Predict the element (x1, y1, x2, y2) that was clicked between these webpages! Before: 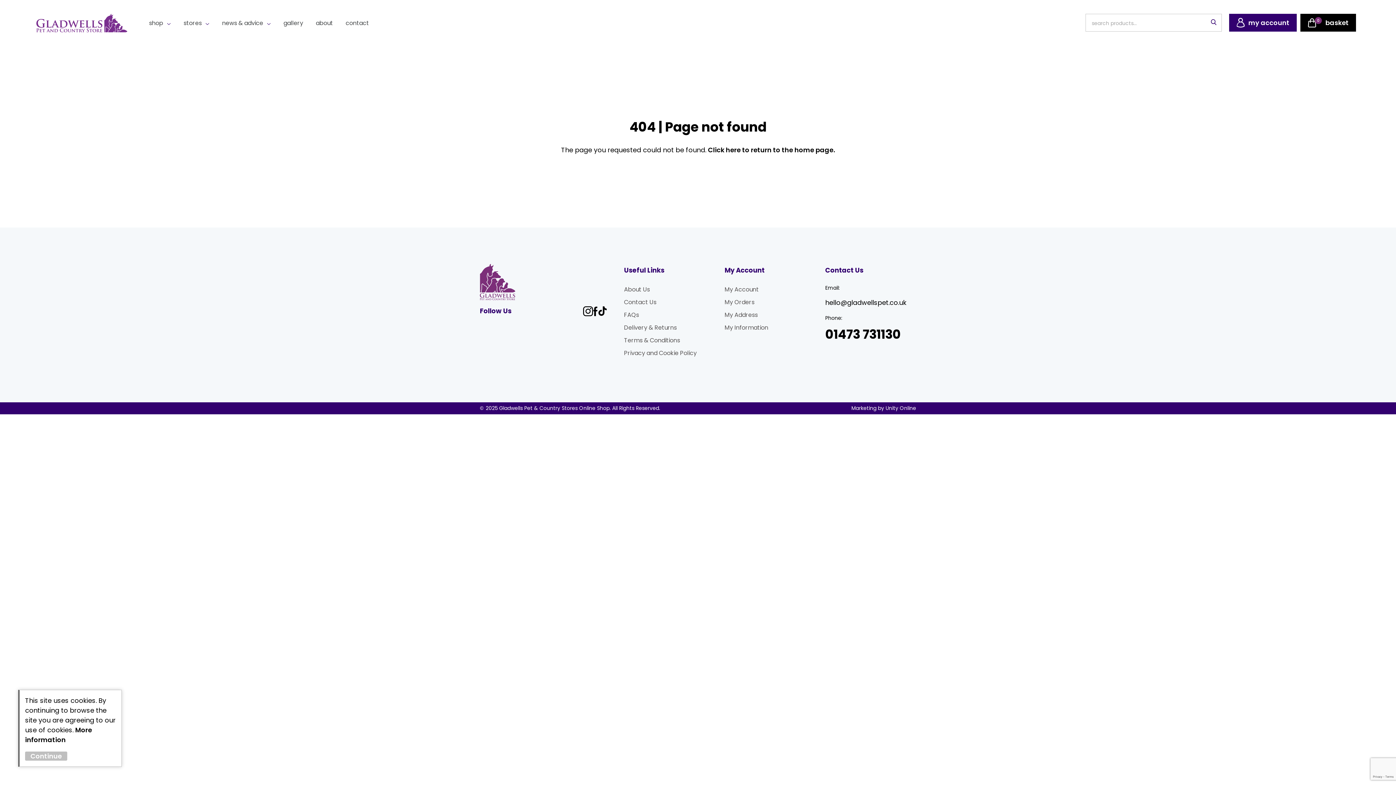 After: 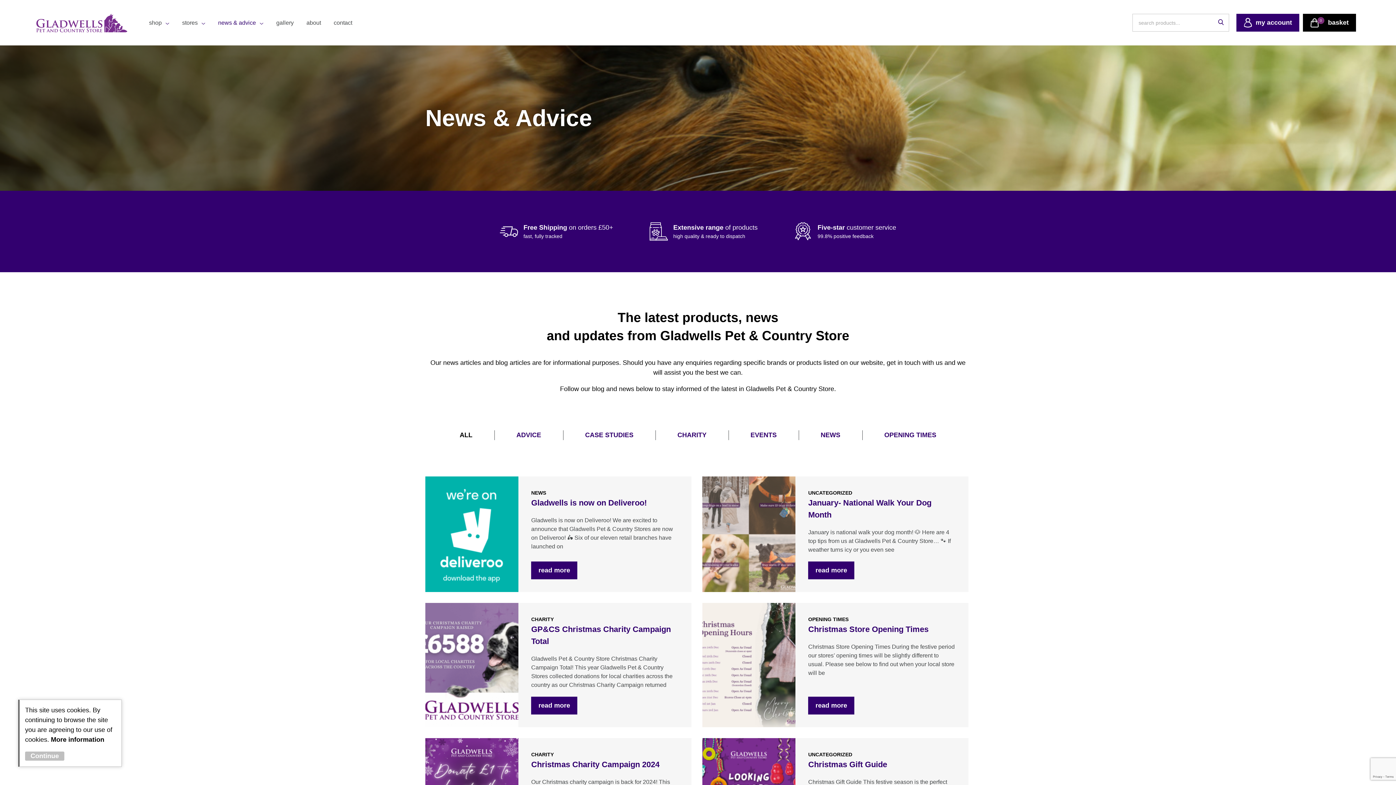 Action: label: news & advice bbox: (215, 6, 277, 40)